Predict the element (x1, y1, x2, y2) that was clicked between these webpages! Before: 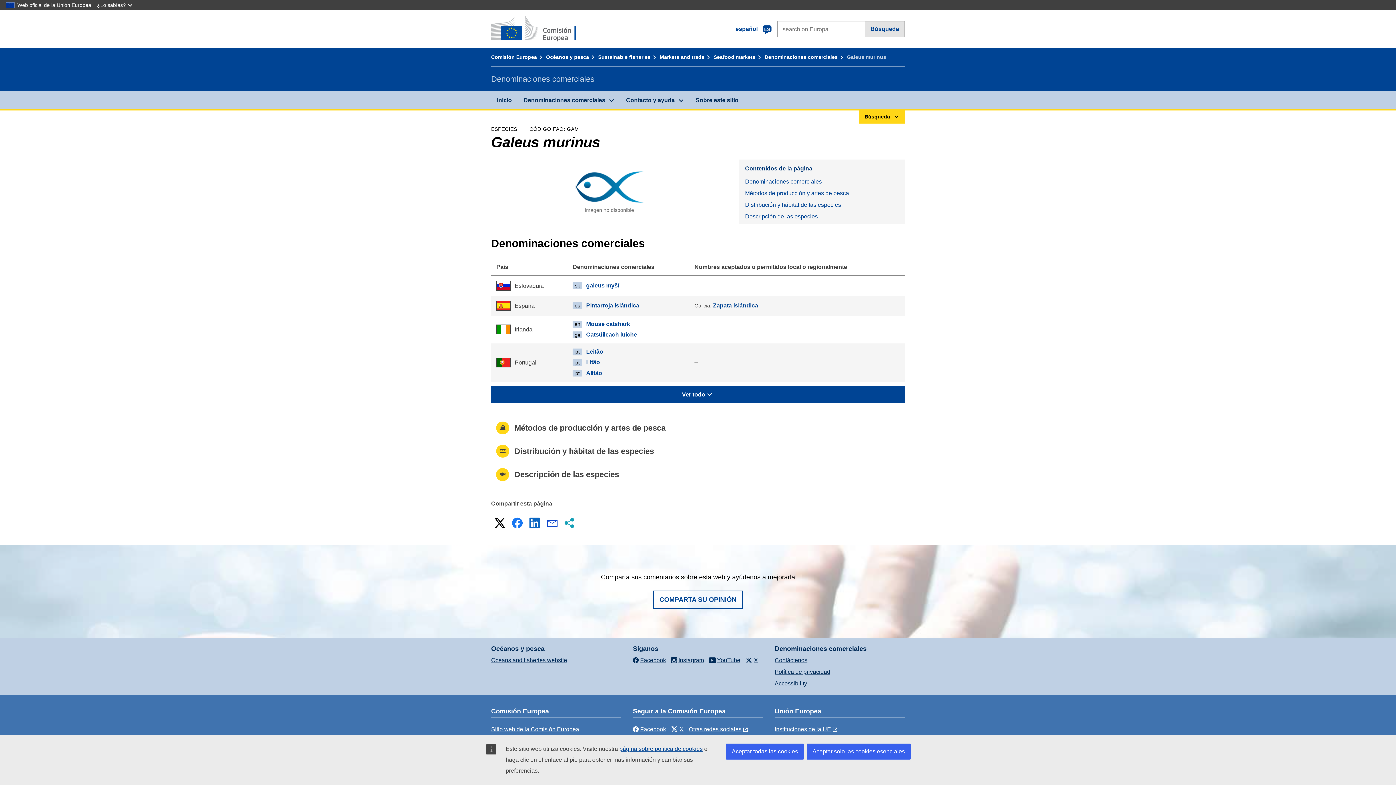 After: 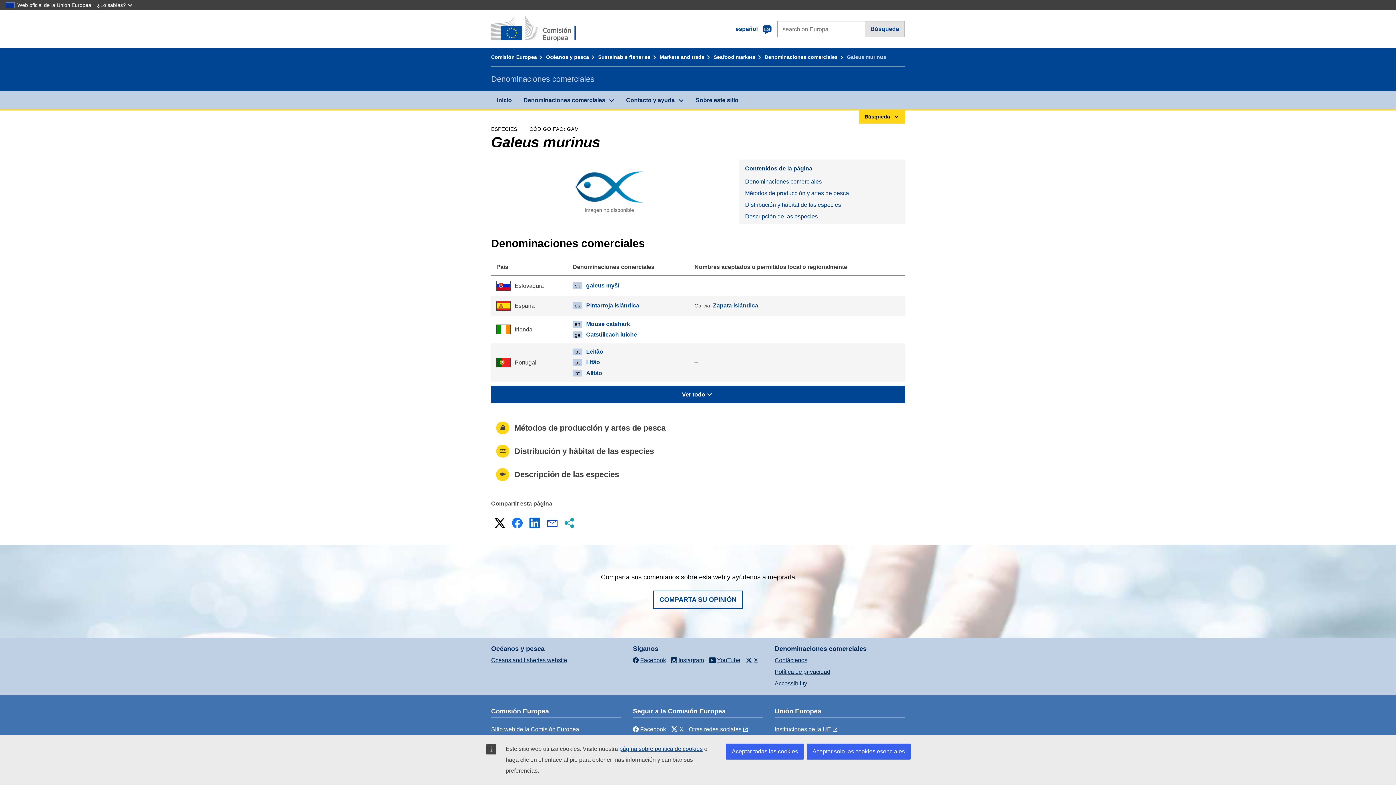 Action: bbox: (545, 516, 559, 530) label: Correo electrónico